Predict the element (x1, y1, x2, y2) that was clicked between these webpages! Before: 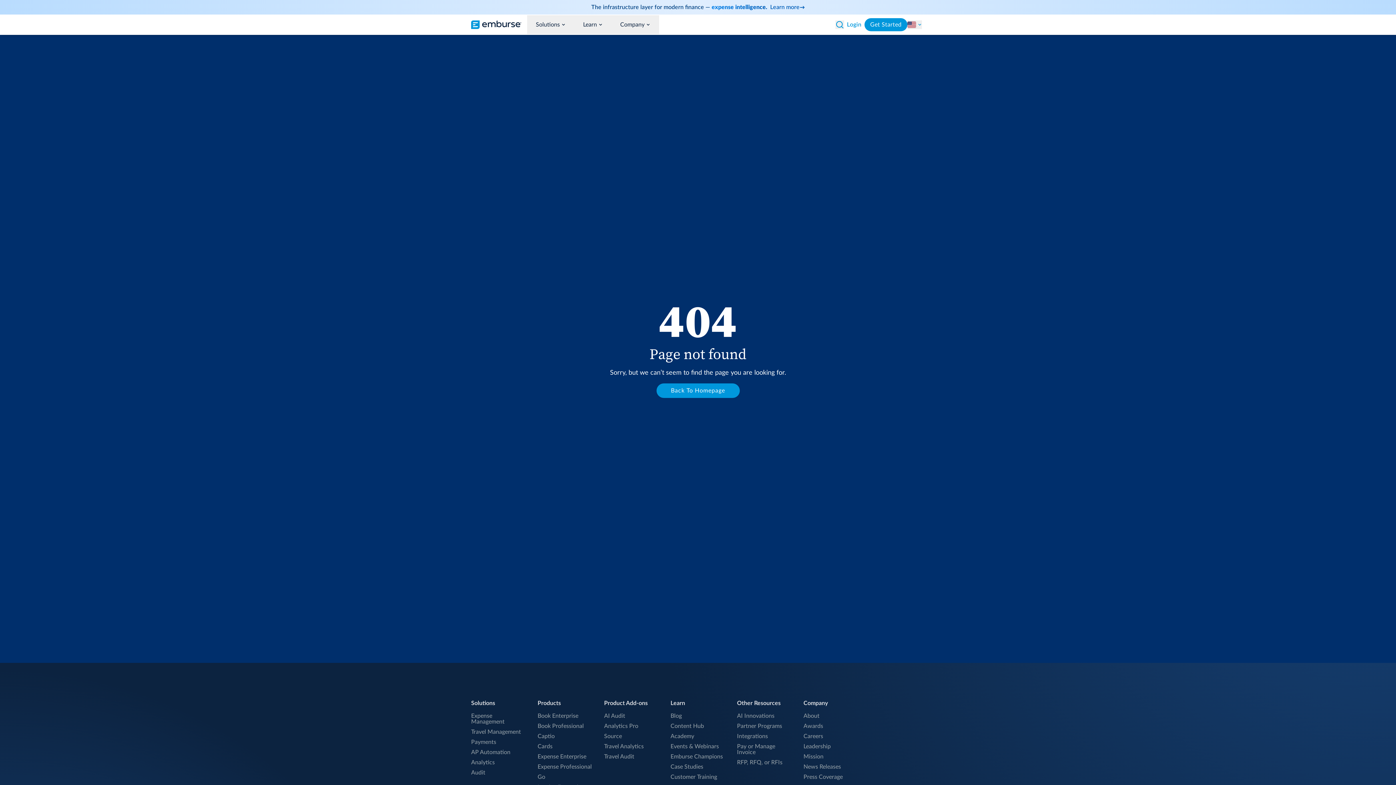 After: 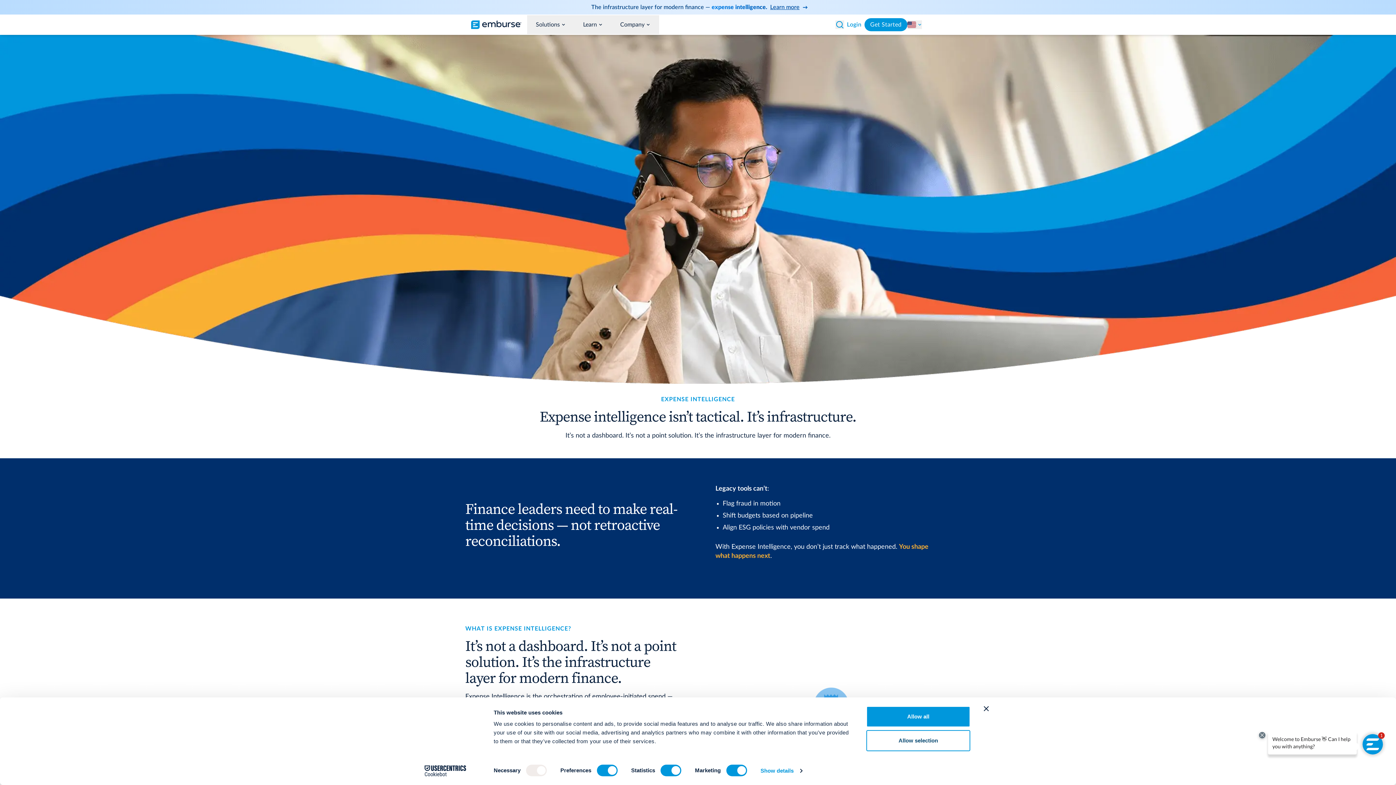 Action: bbox: (770, 3, 804, 11) label: Learn more